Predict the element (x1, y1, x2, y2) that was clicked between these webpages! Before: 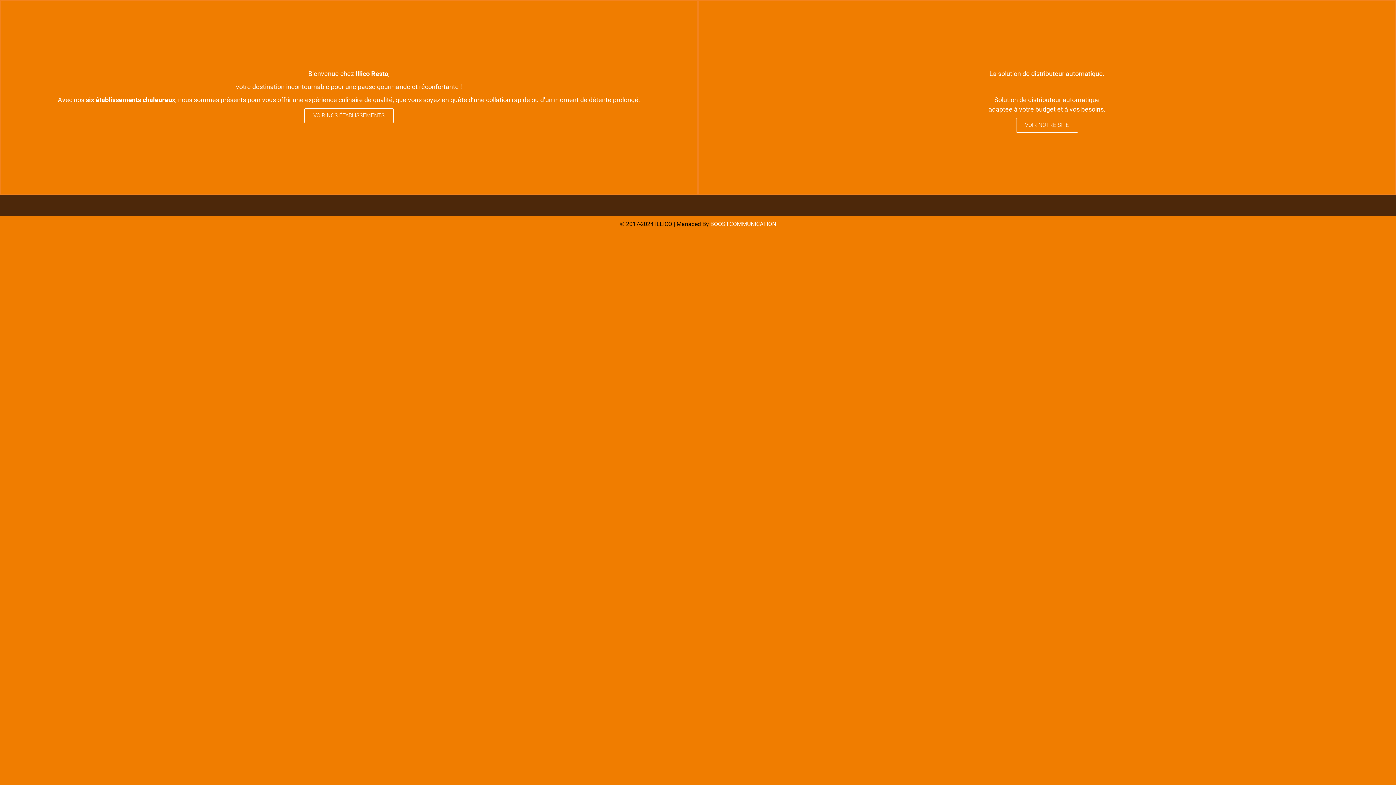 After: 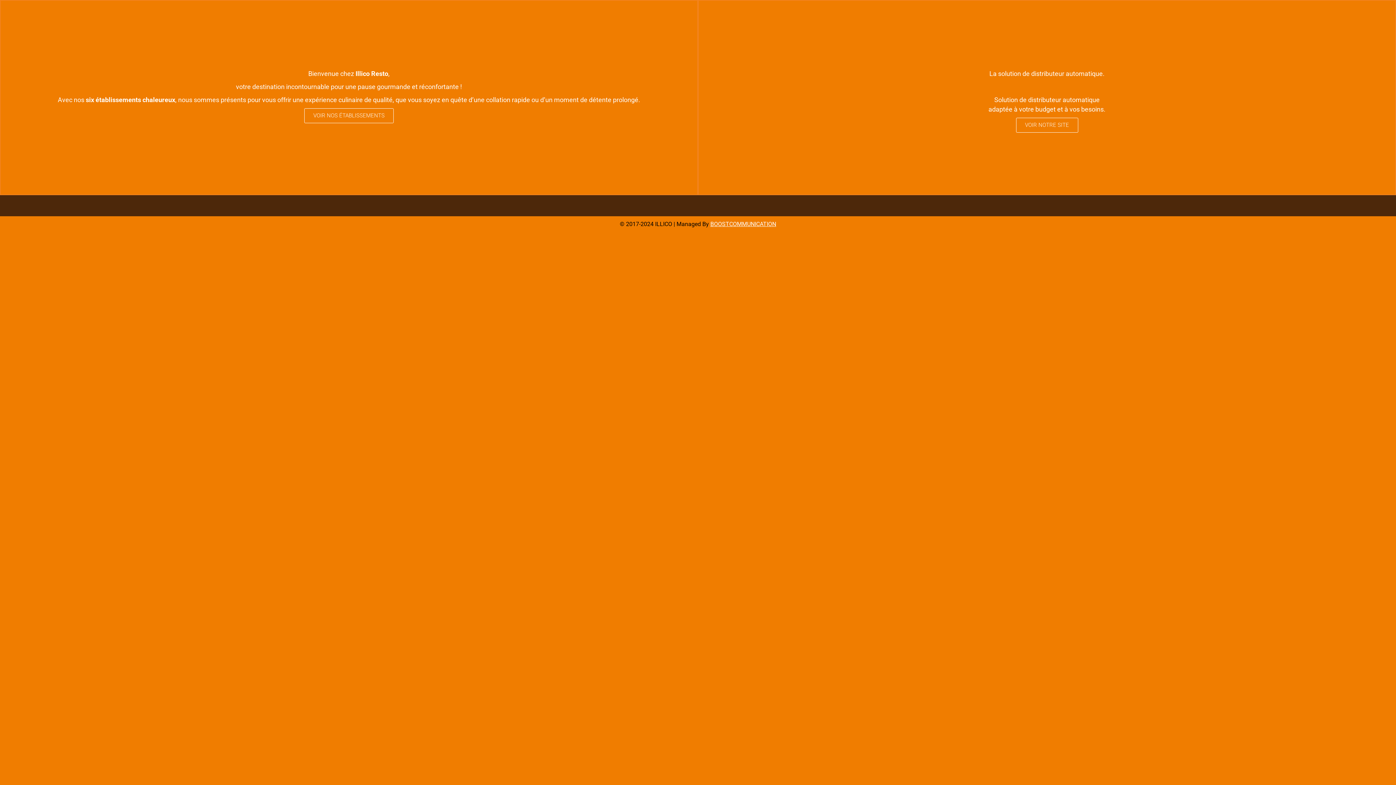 Action: label: BOOSTCOMMUNICATION bbox: (710, 220, 776, 227)